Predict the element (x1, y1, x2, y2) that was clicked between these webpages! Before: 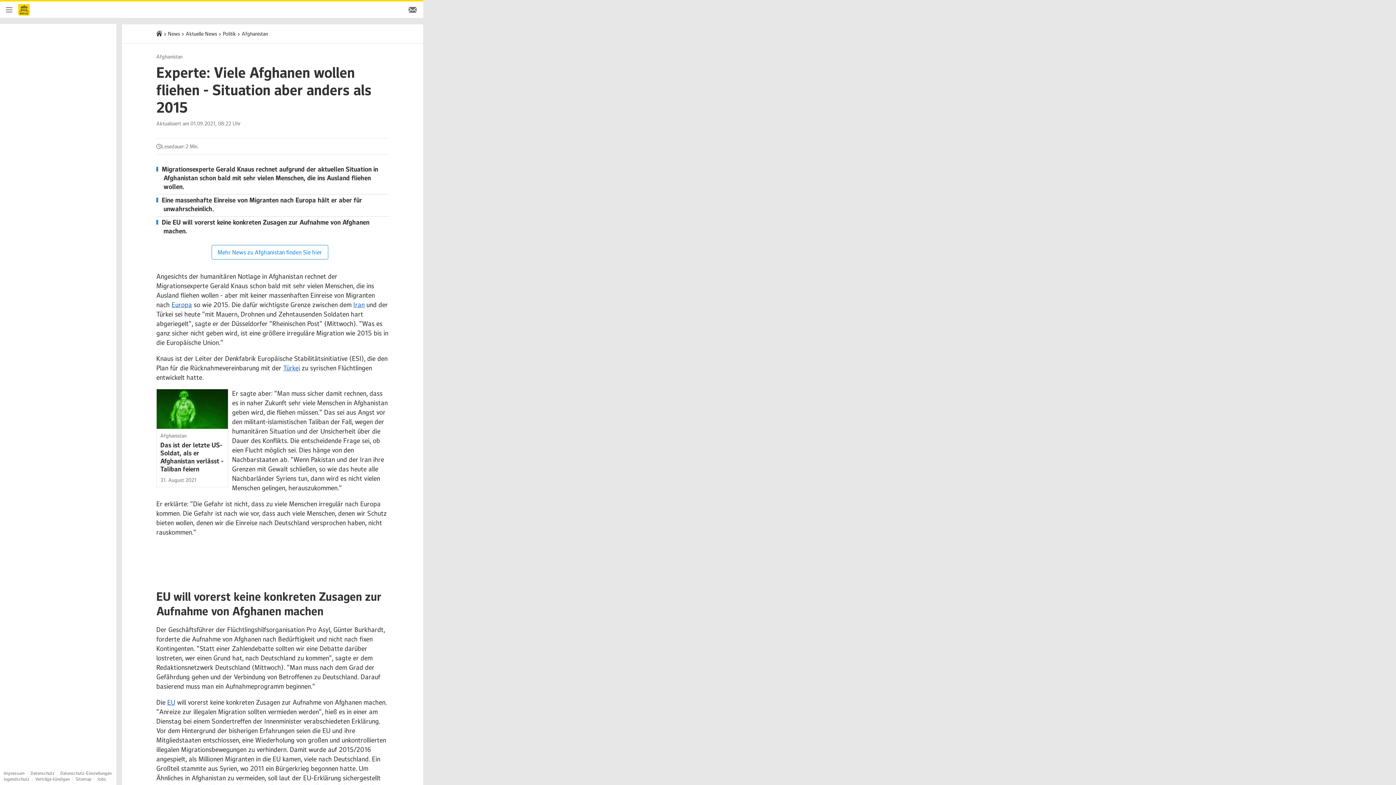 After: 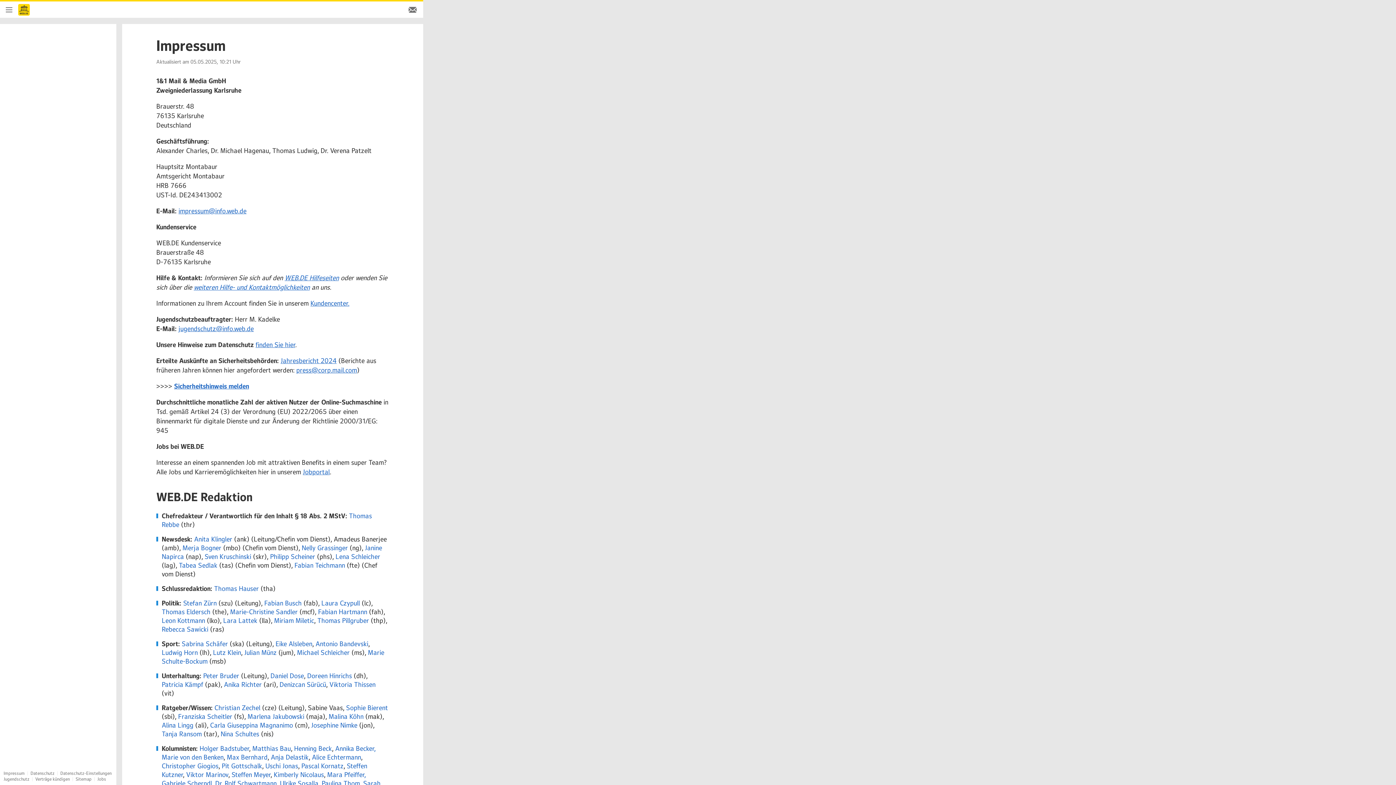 Action: label: Impressum bbox: (3, 770, 24, 776)